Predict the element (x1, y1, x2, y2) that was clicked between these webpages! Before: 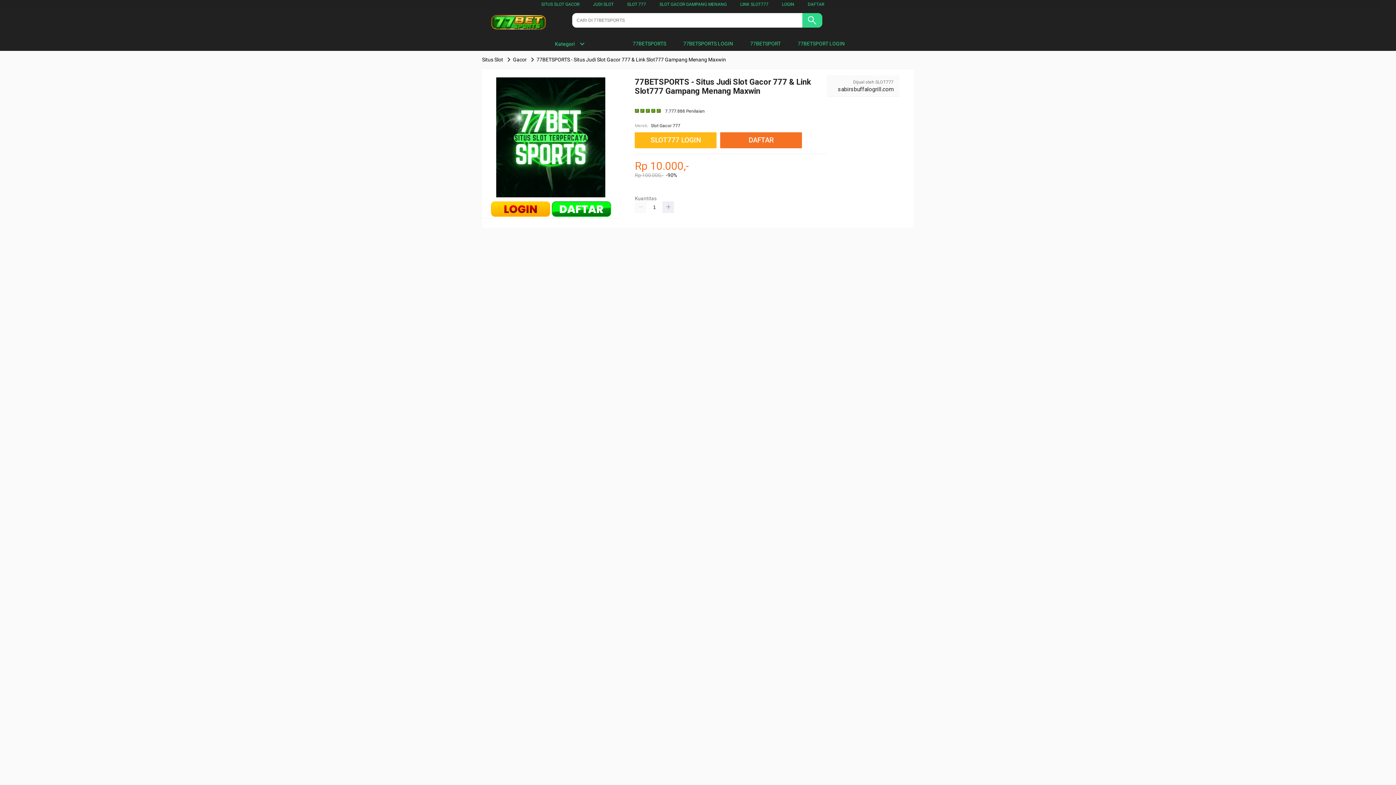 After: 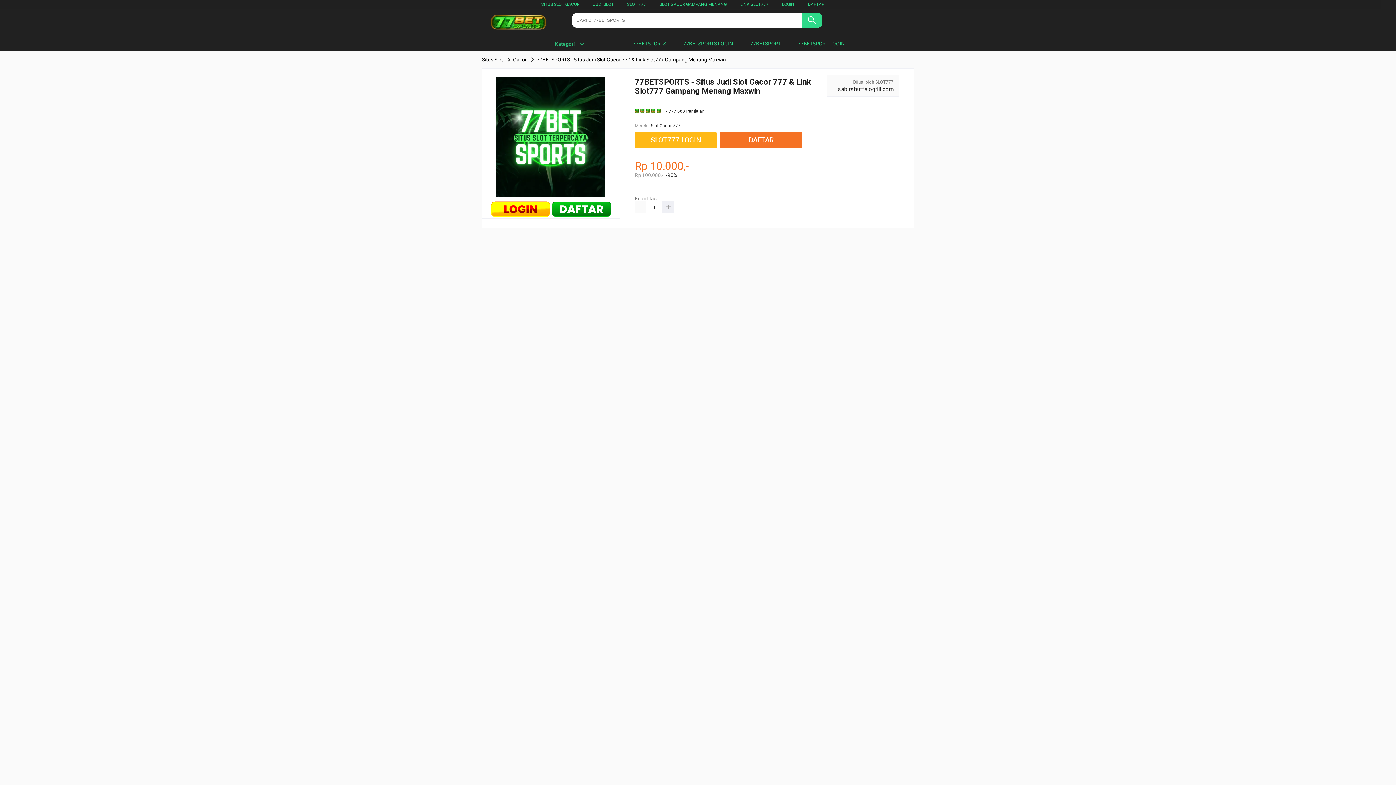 Action: label: Gacor bbox: (511, 56, 528, 62)